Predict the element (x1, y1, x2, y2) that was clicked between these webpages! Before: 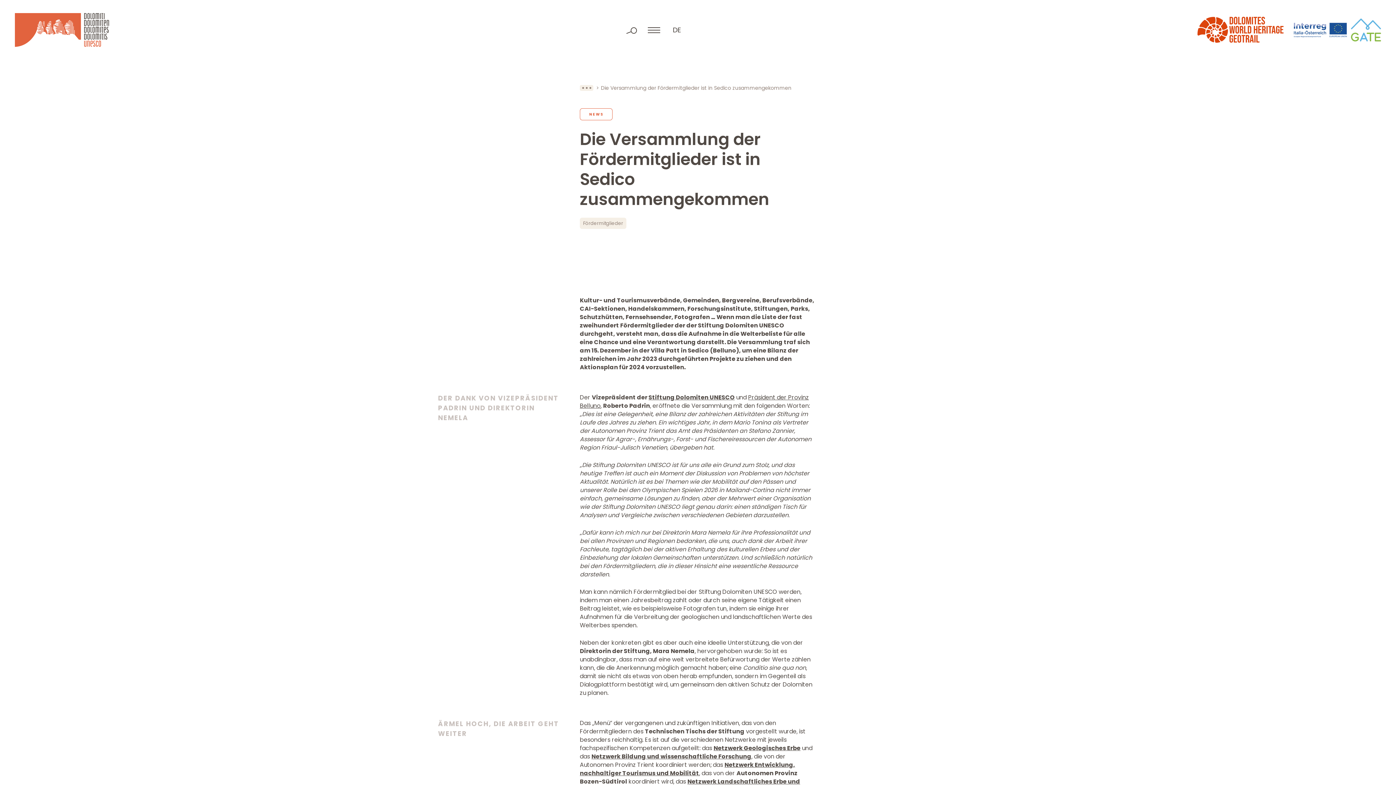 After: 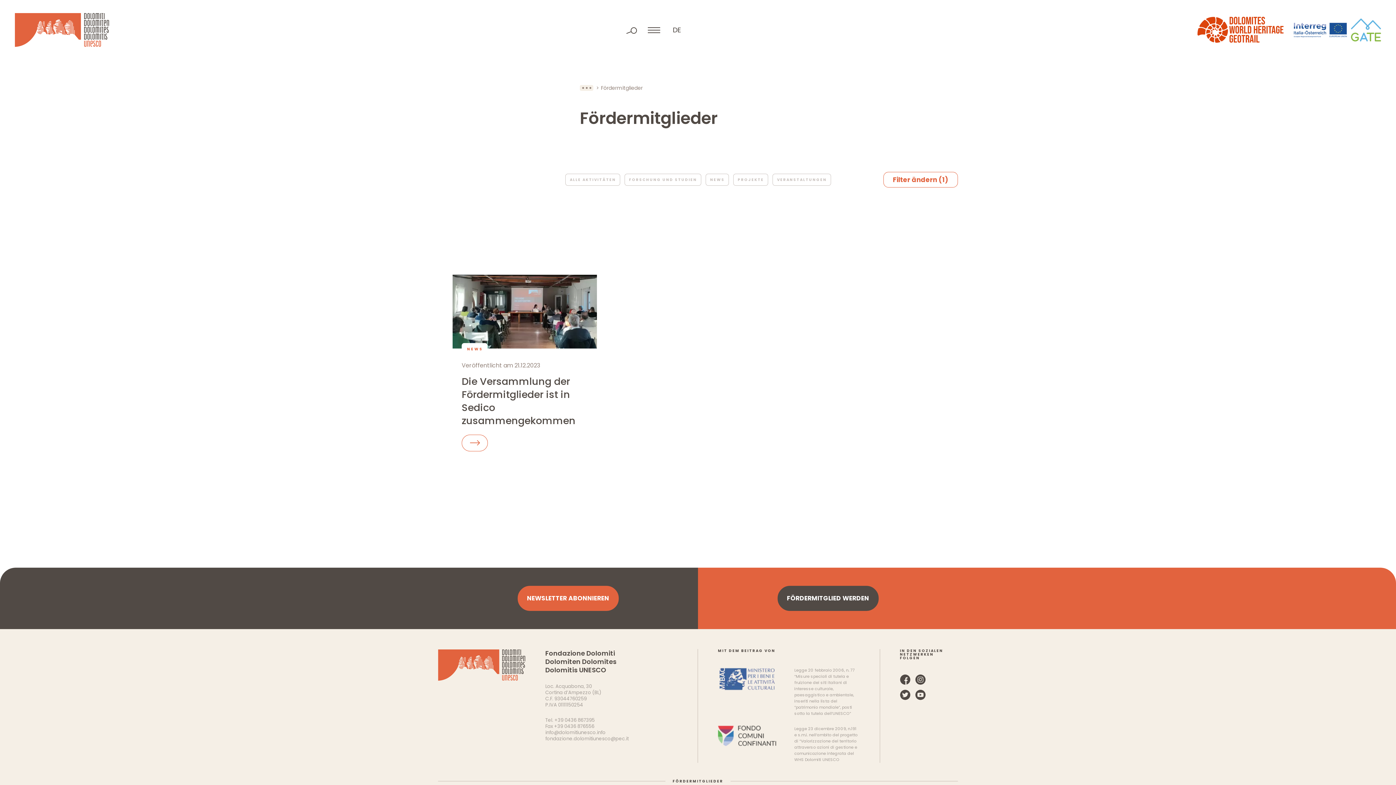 Action: label: Fördermitglieder bbox: (580, 217, 626, 229)